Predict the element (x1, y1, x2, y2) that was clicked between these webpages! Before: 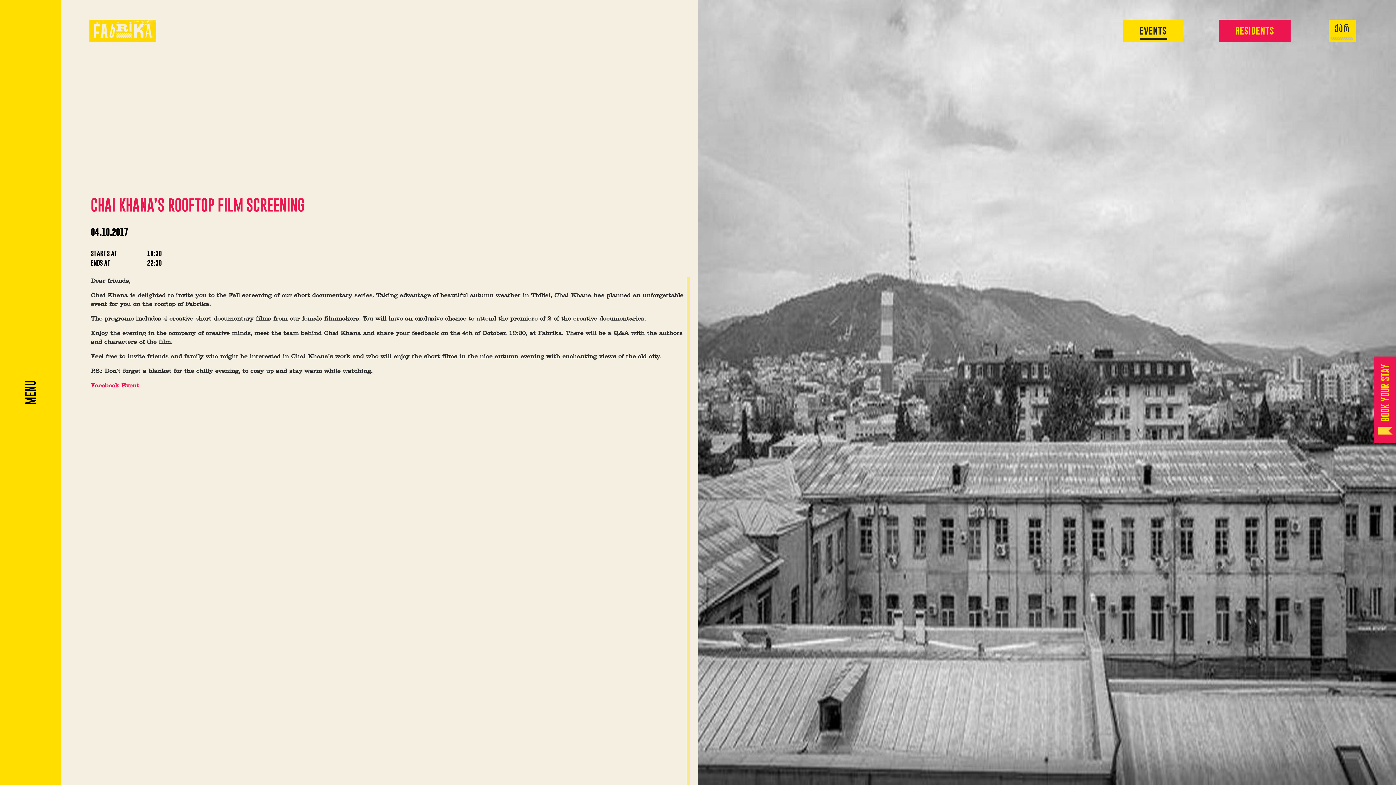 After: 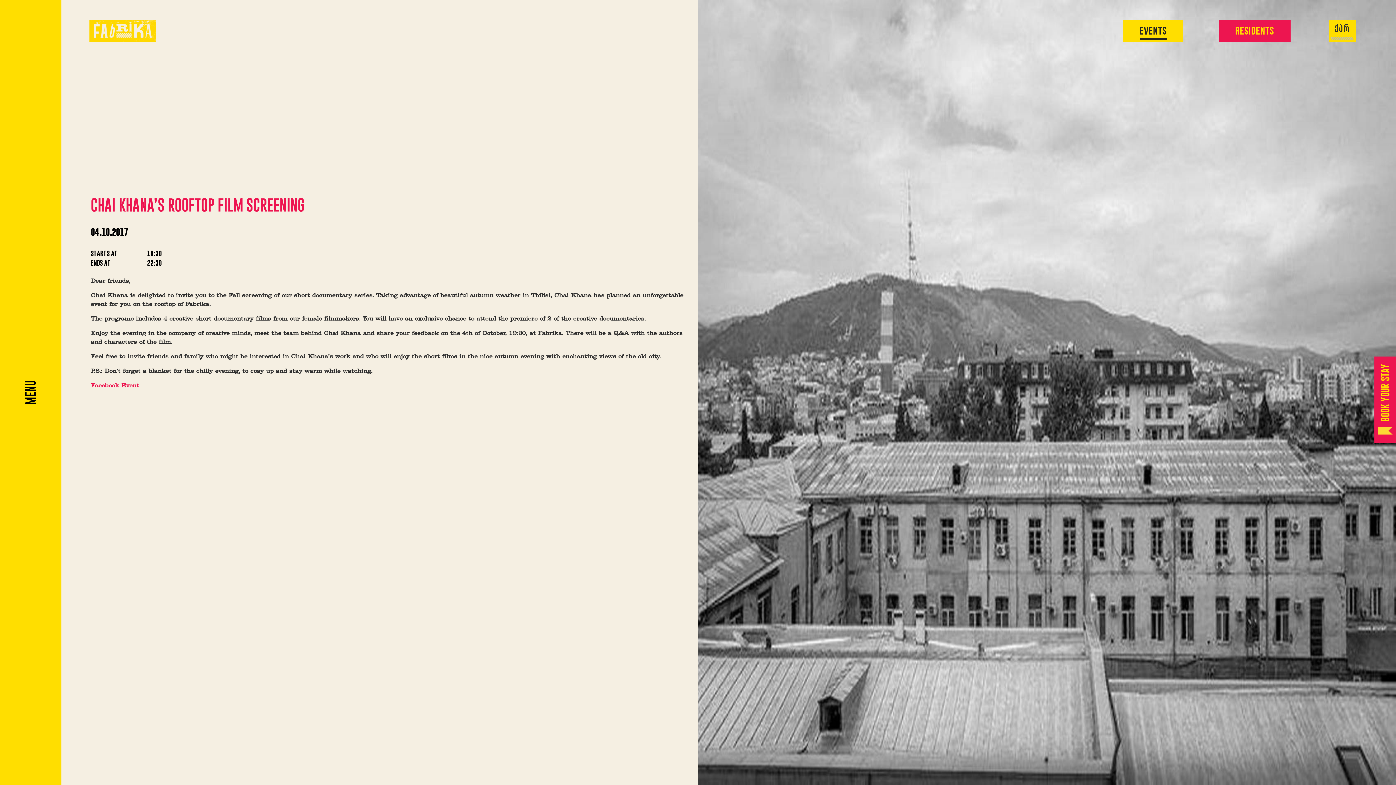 Action: bbox: (90, 383, 139, 388) label: Facebook Event